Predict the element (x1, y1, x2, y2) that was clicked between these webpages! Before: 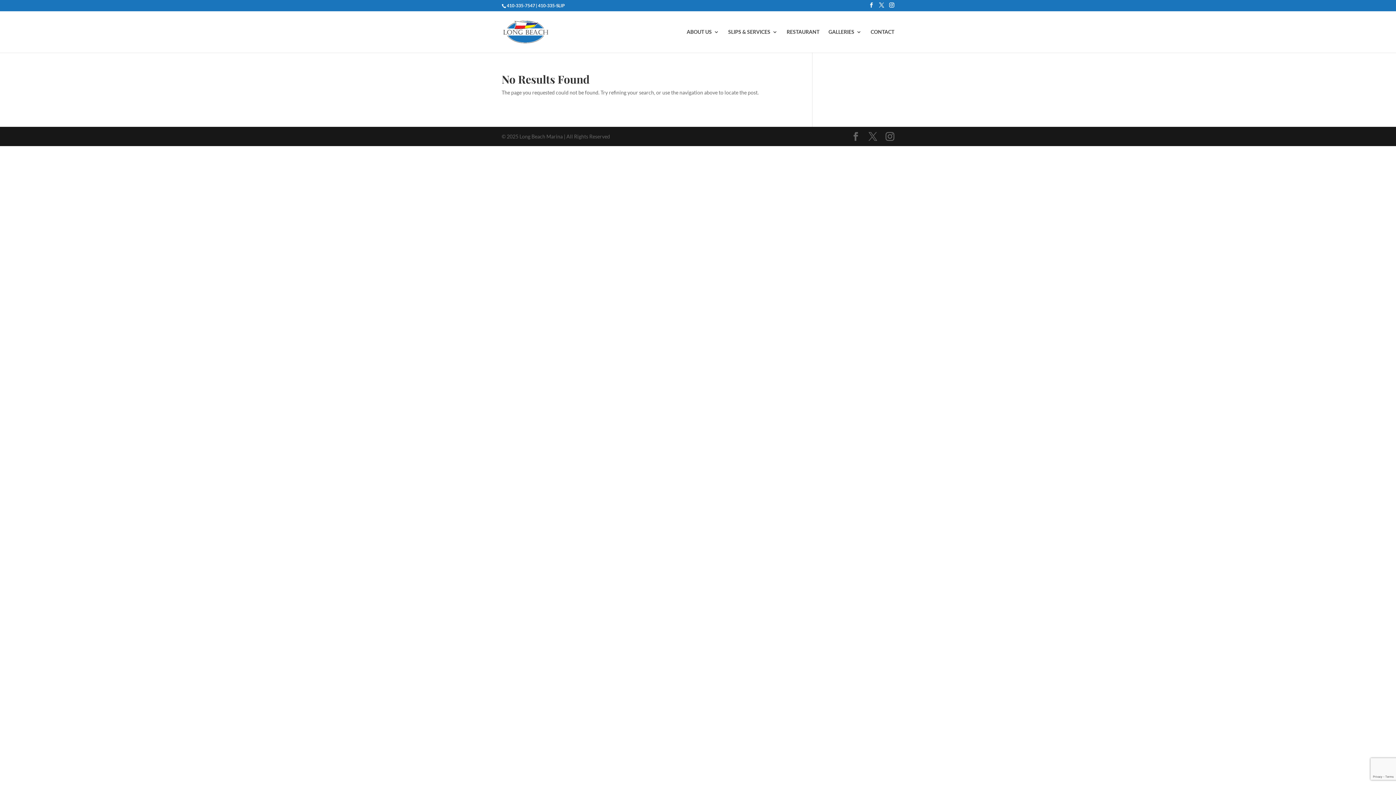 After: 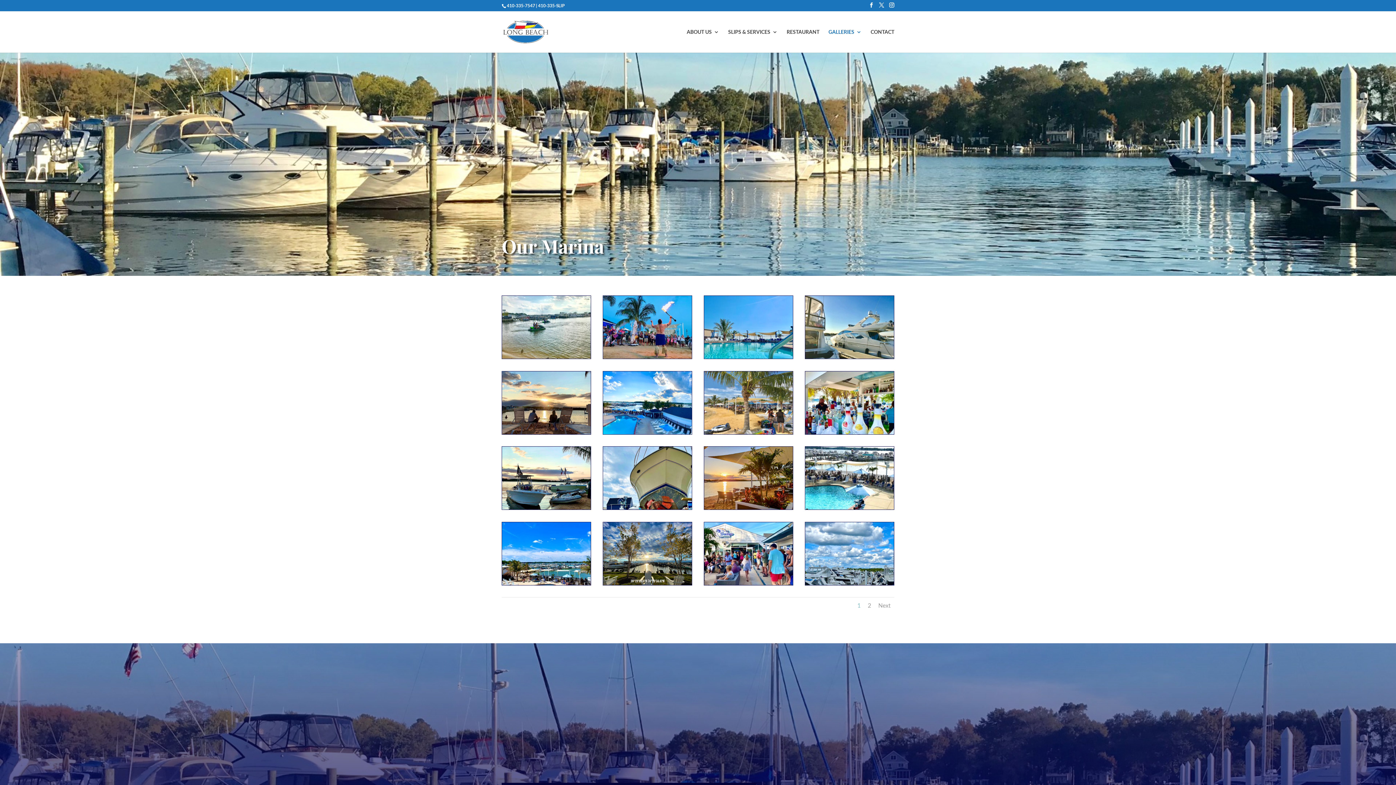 Action: bbox: (828, 29, 861, 52) label: GALLERIES